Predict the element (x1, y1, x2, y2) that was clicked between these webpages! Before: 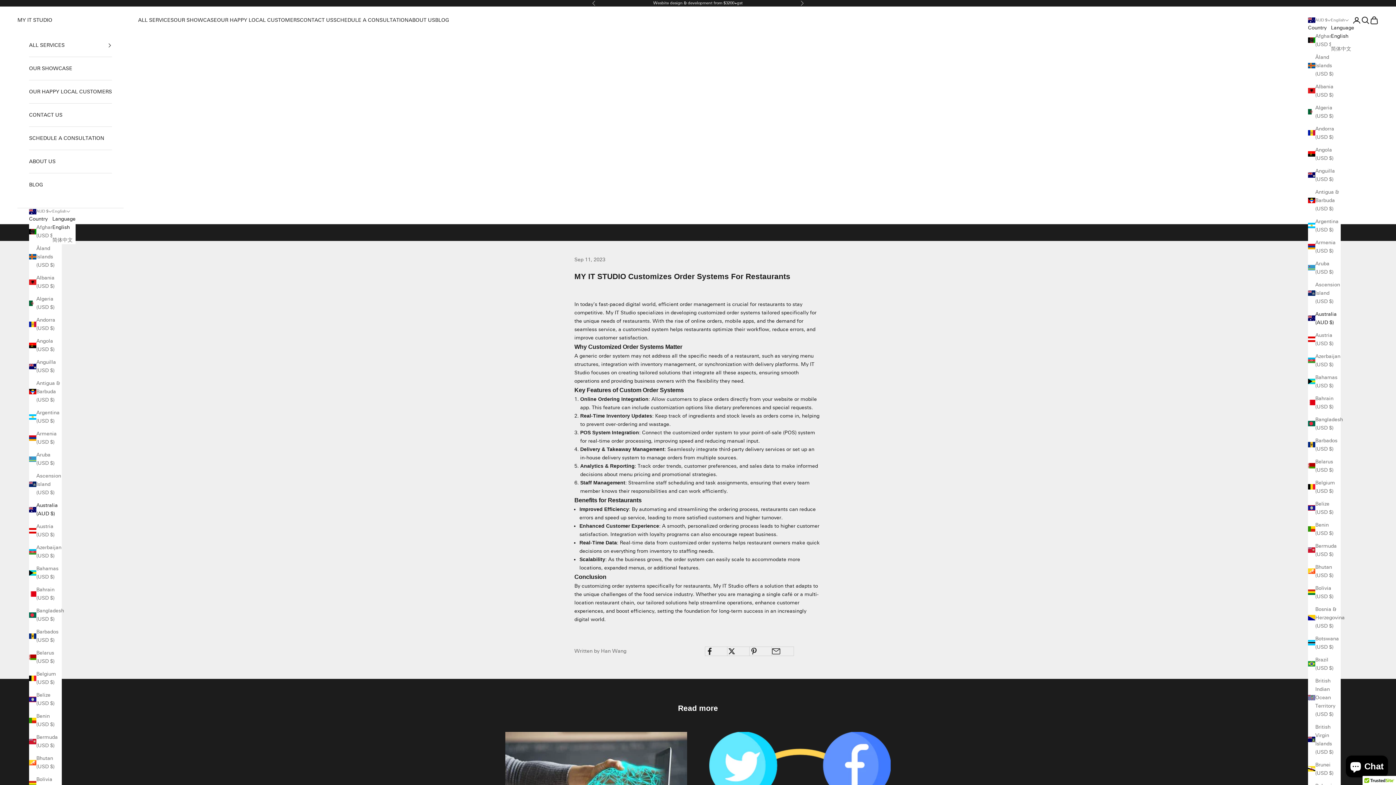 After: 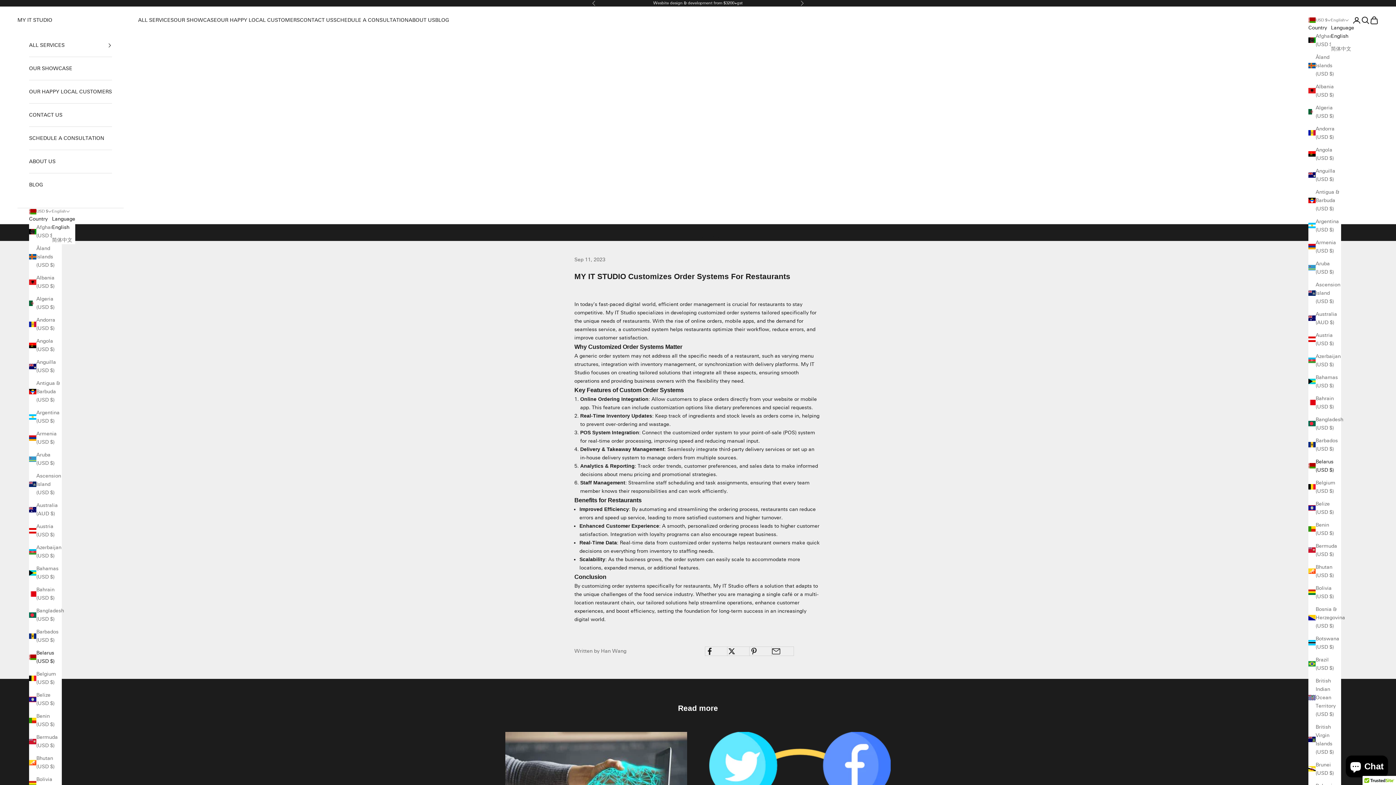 Action: bbox: (29, 649, 61, 665) label: Belarus (USD $)